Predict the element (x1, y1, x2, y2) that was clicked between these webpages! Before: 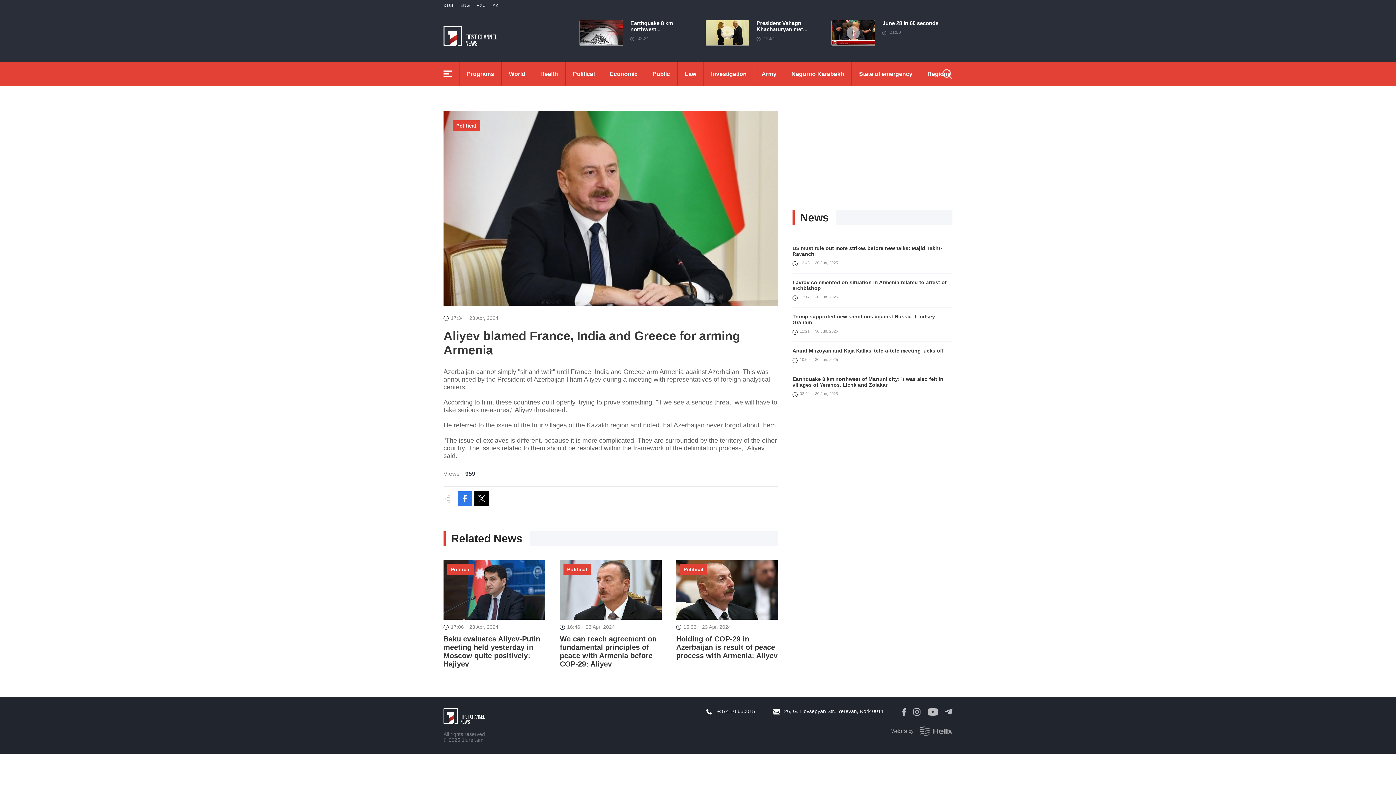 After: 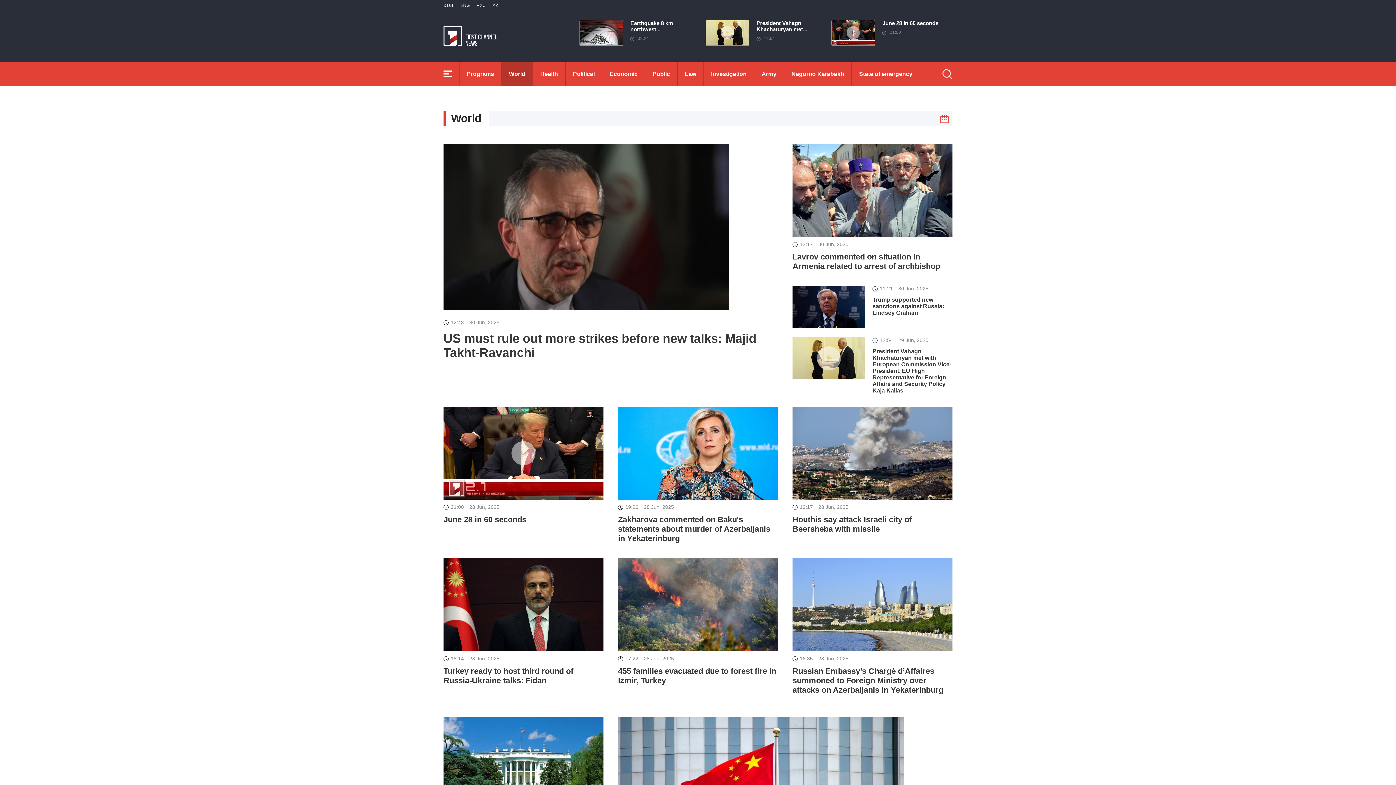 Action: label: World bbox: (501, 62, 532, 85)